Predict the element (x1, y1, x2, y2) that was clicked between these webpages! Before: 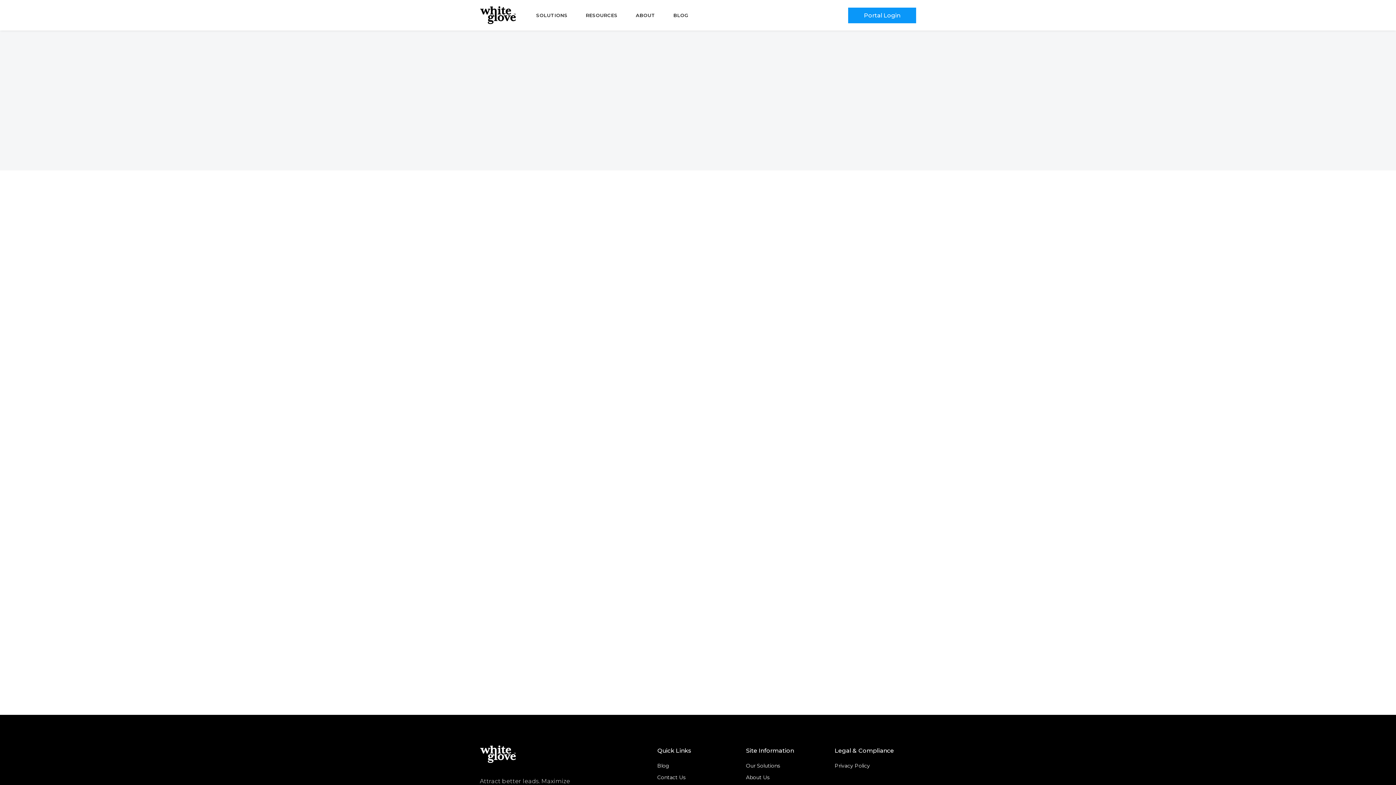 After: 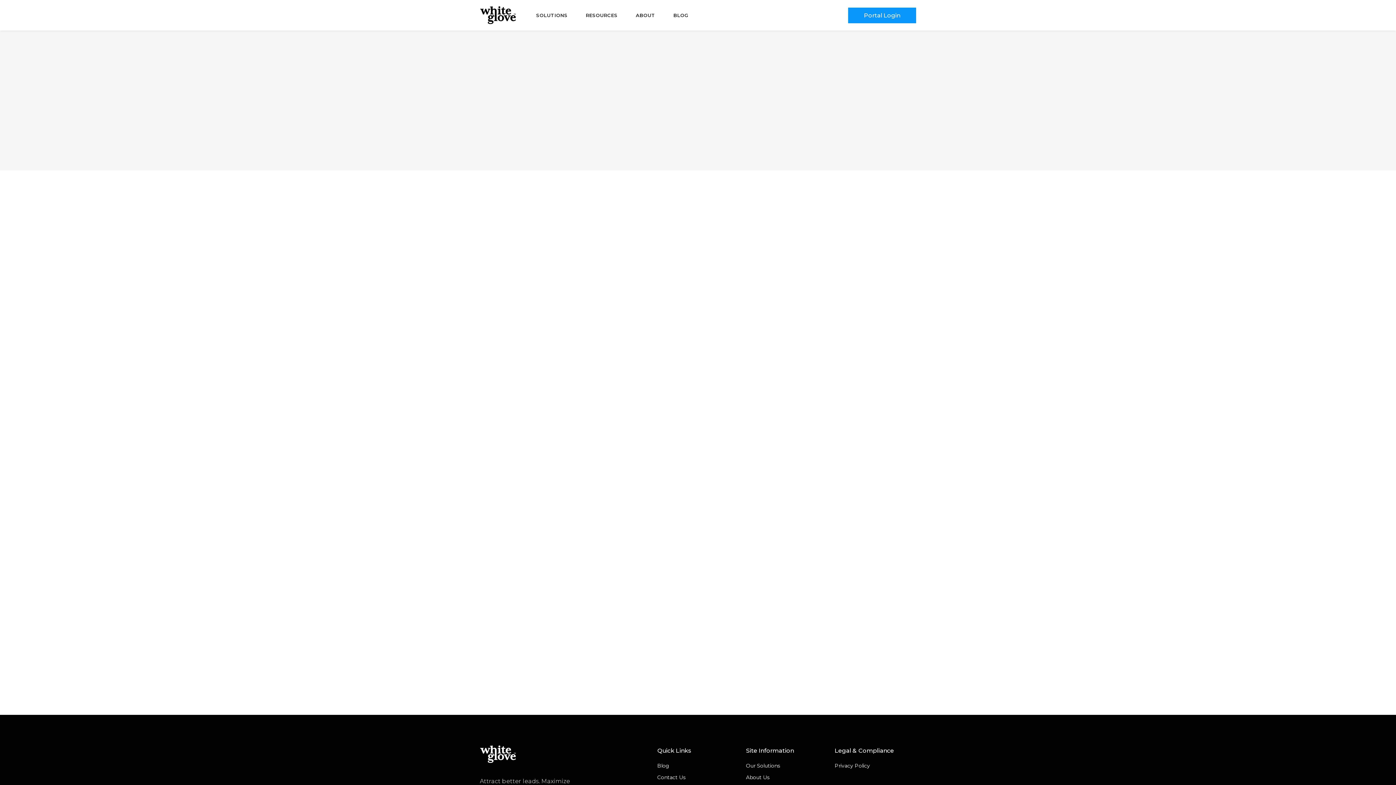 Action: bbox: (657, 772, 738, 783) label: Contact Us